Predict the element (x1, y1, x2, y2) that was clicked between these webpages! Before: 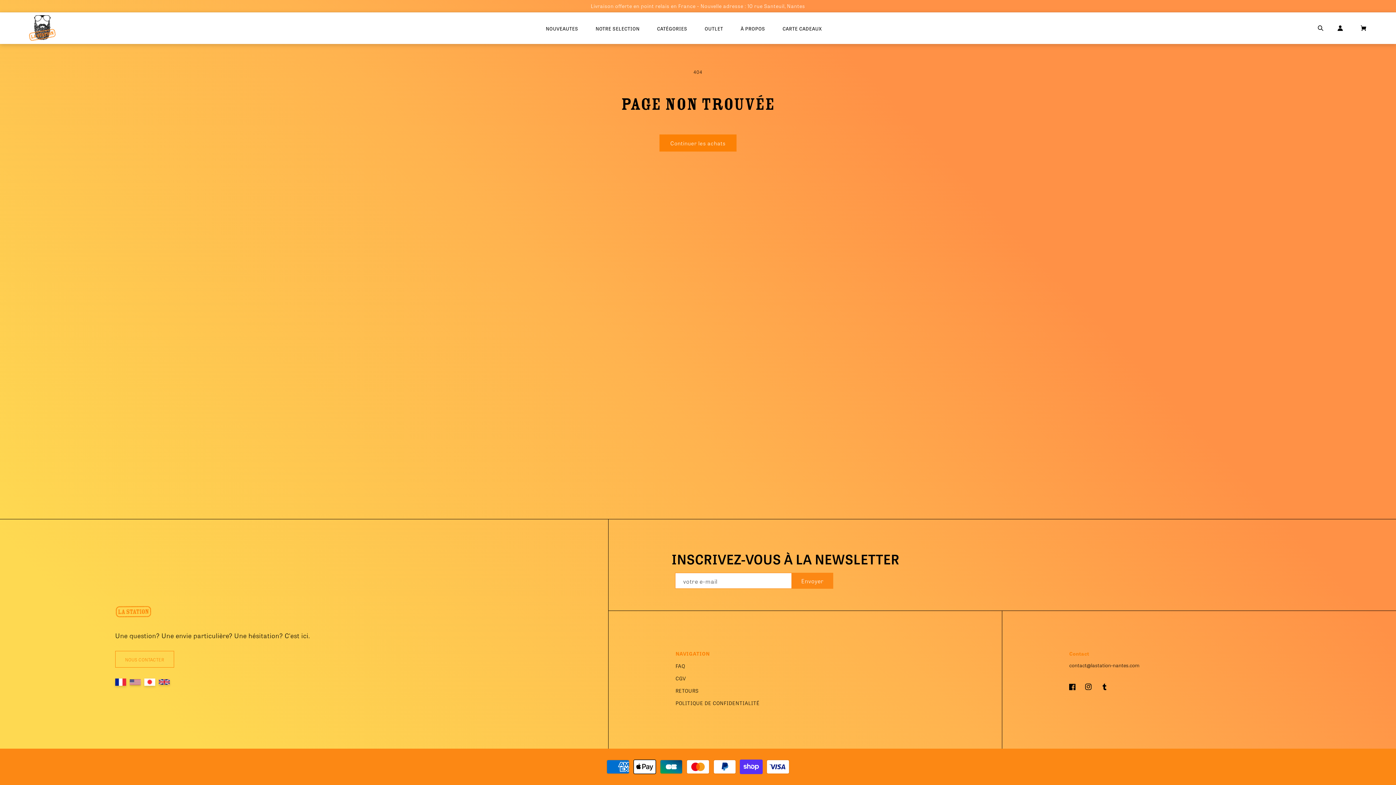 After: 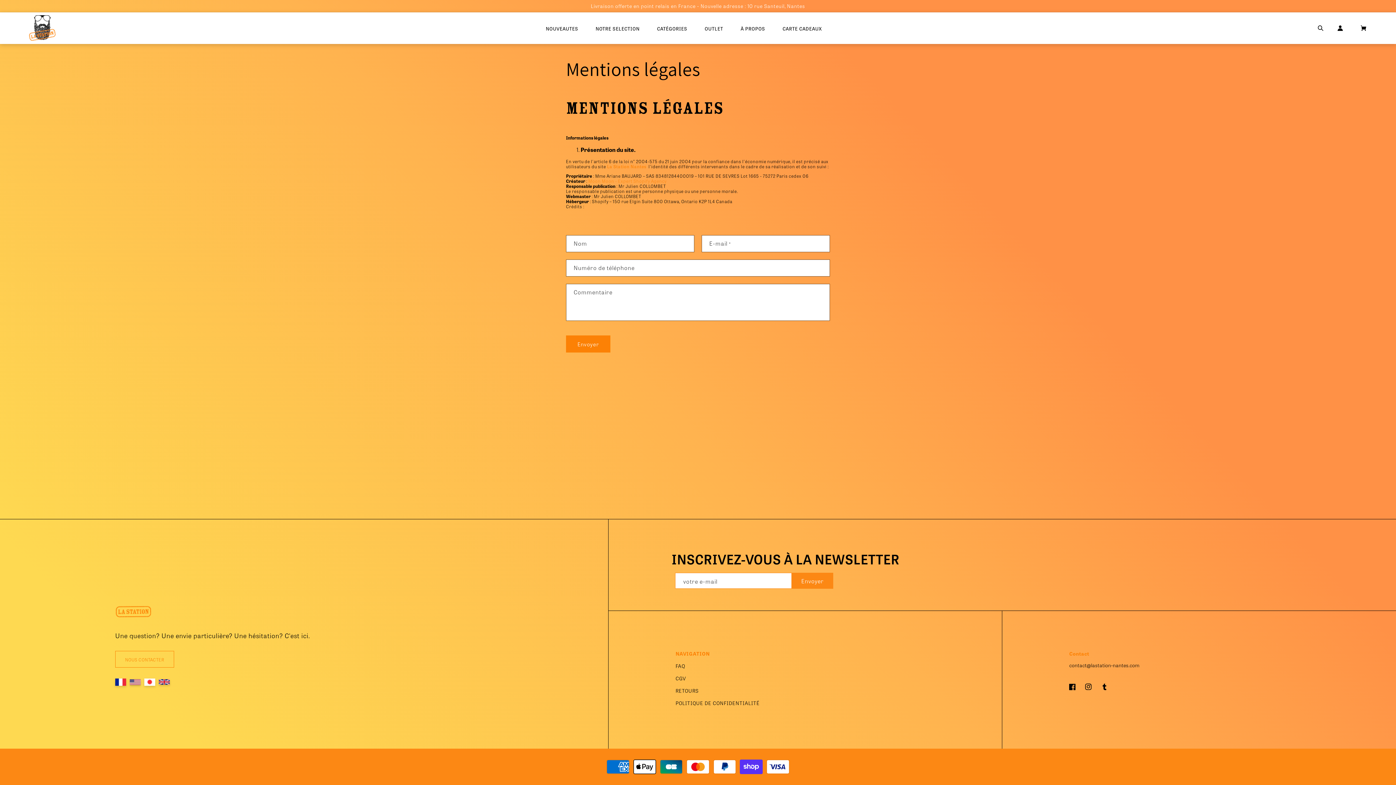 Action: bbox: (675, 700, 759, 706) label: POLITIQUE DE CONFIDENTIALITÉ